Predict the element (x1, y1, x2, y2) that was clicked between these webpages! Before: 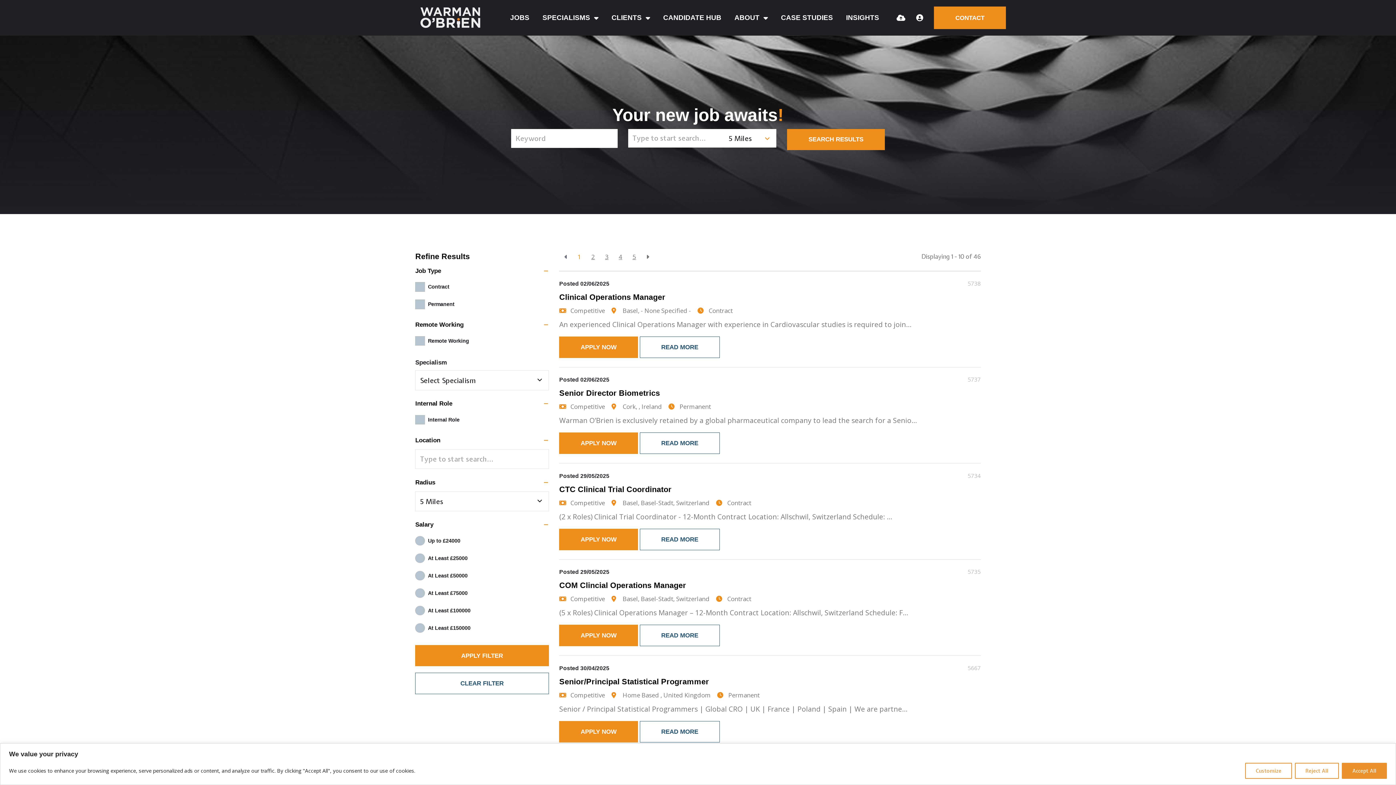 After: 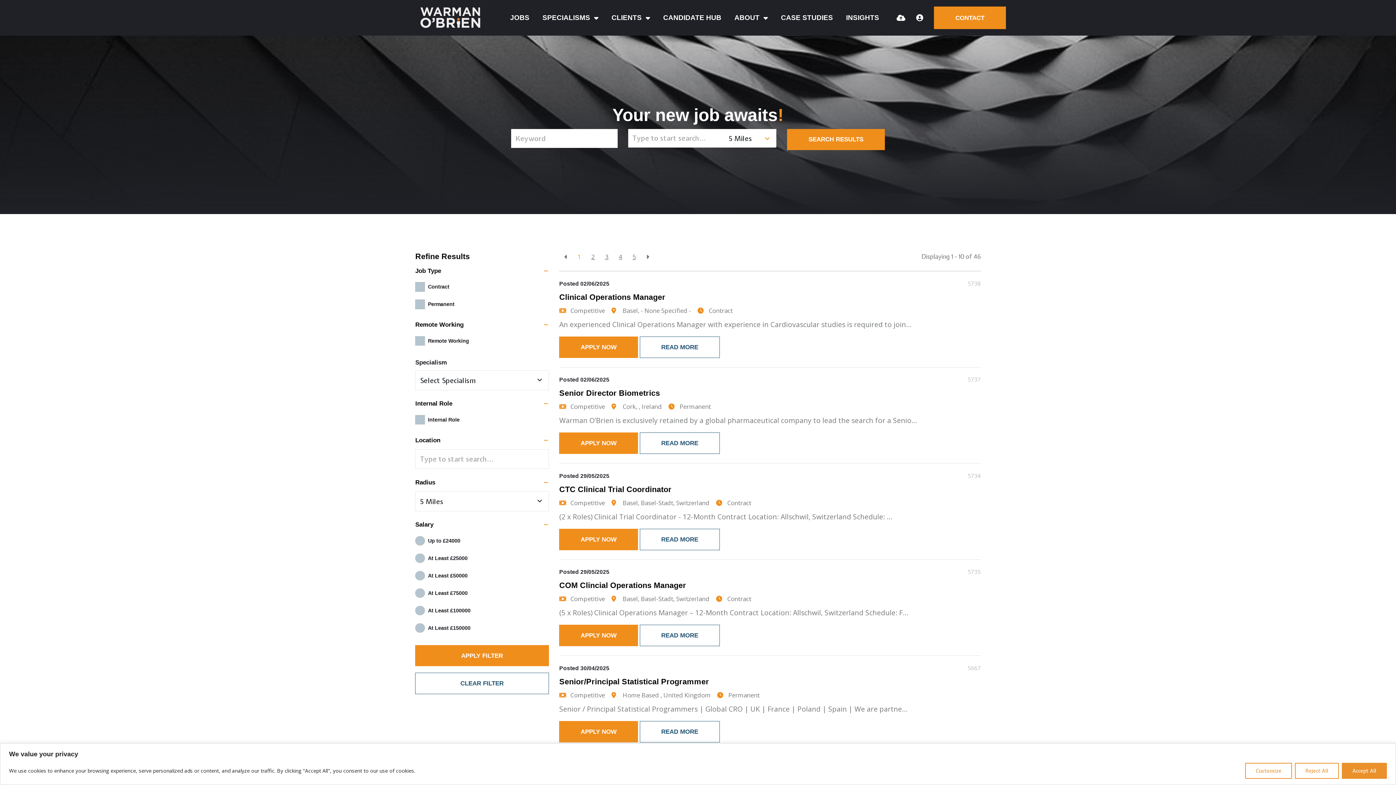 Action: label: JOBS bbox: (503, 6, 536, 28)